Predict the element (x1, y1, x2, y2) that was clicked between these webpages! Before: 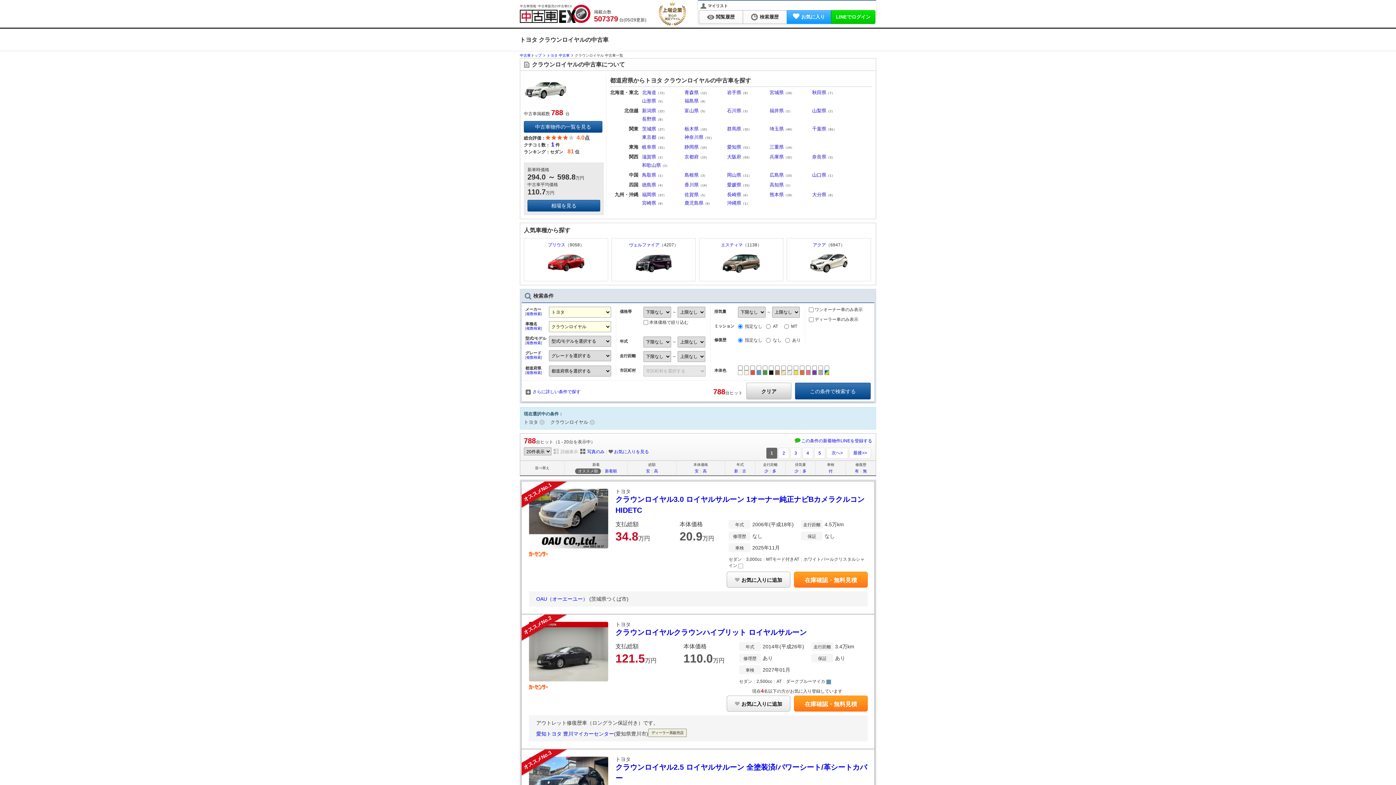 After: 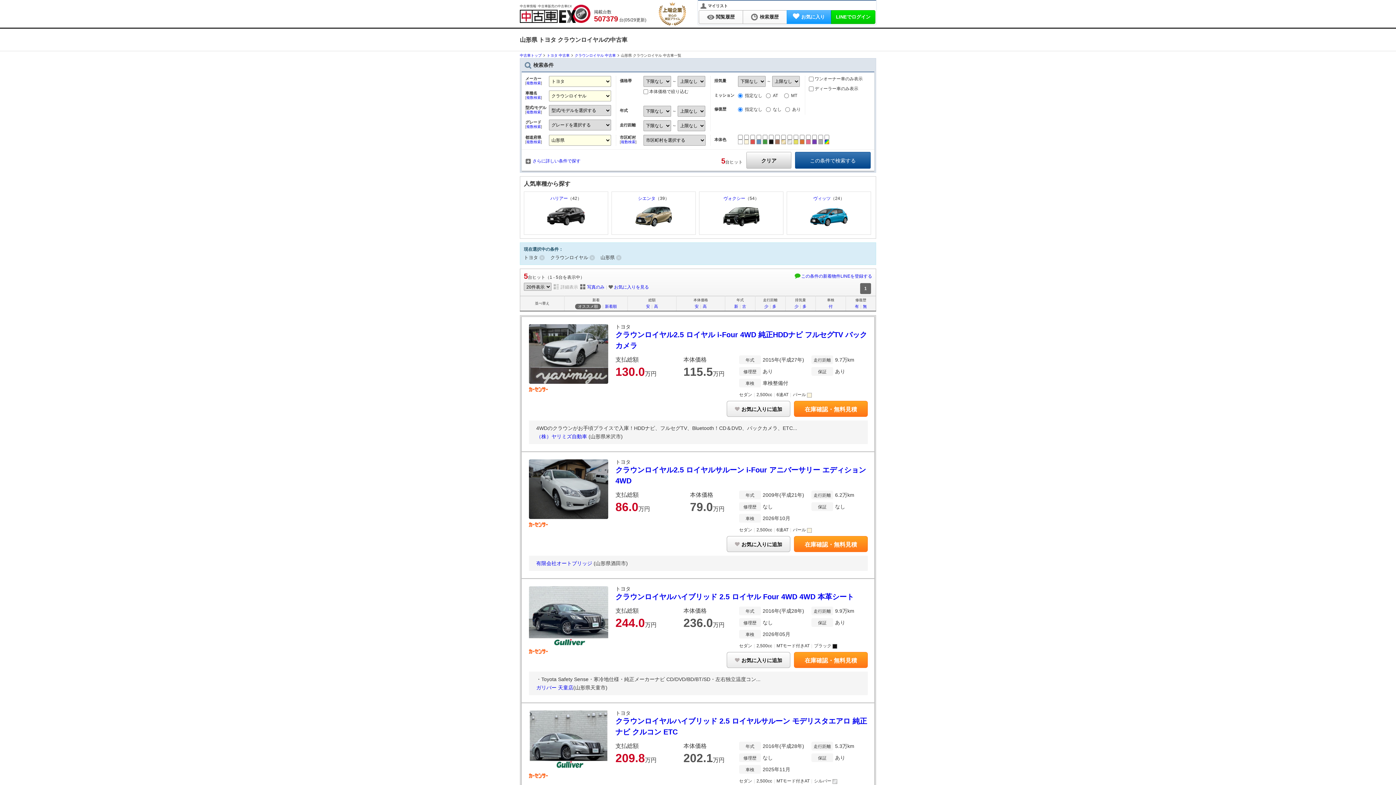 Action: label: 山形県 bbox: (642, 98, 656, 103)